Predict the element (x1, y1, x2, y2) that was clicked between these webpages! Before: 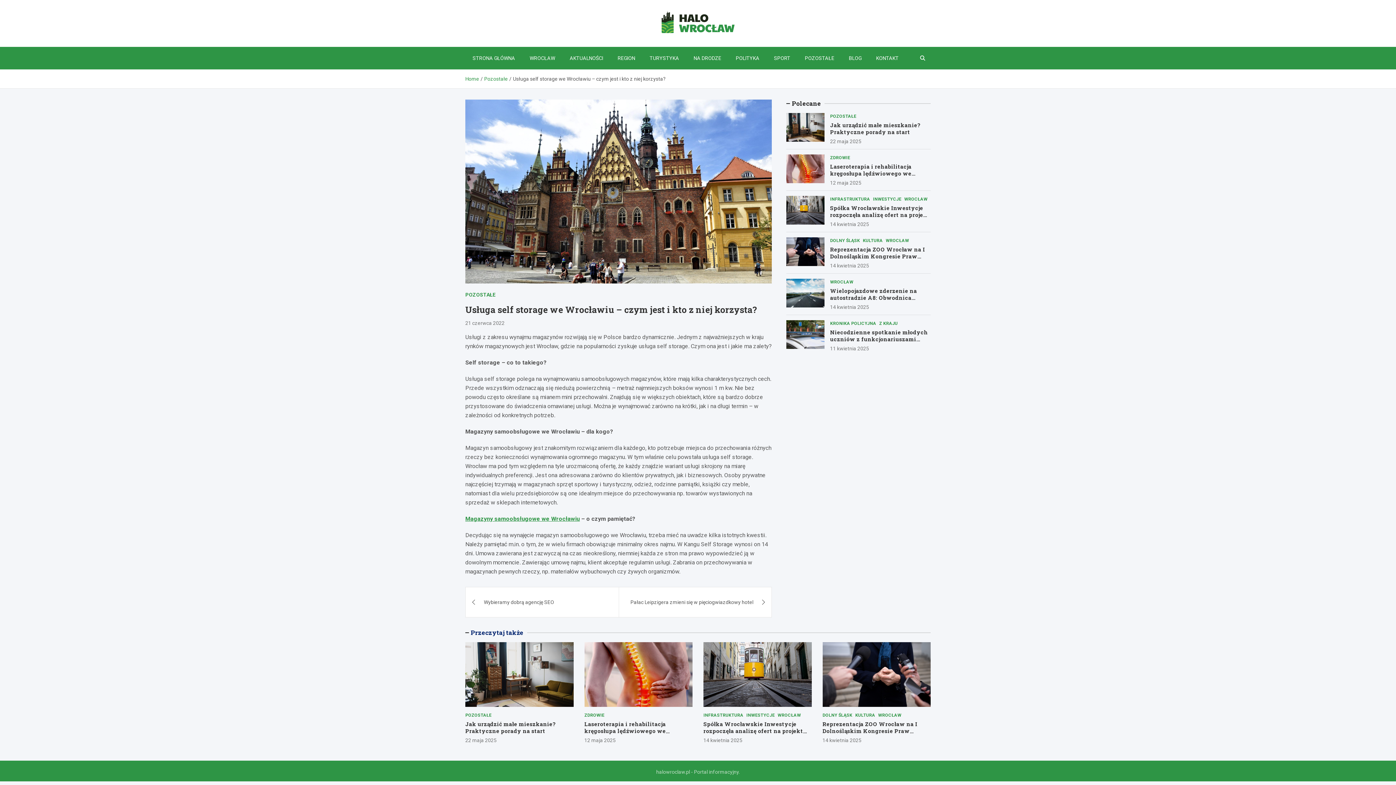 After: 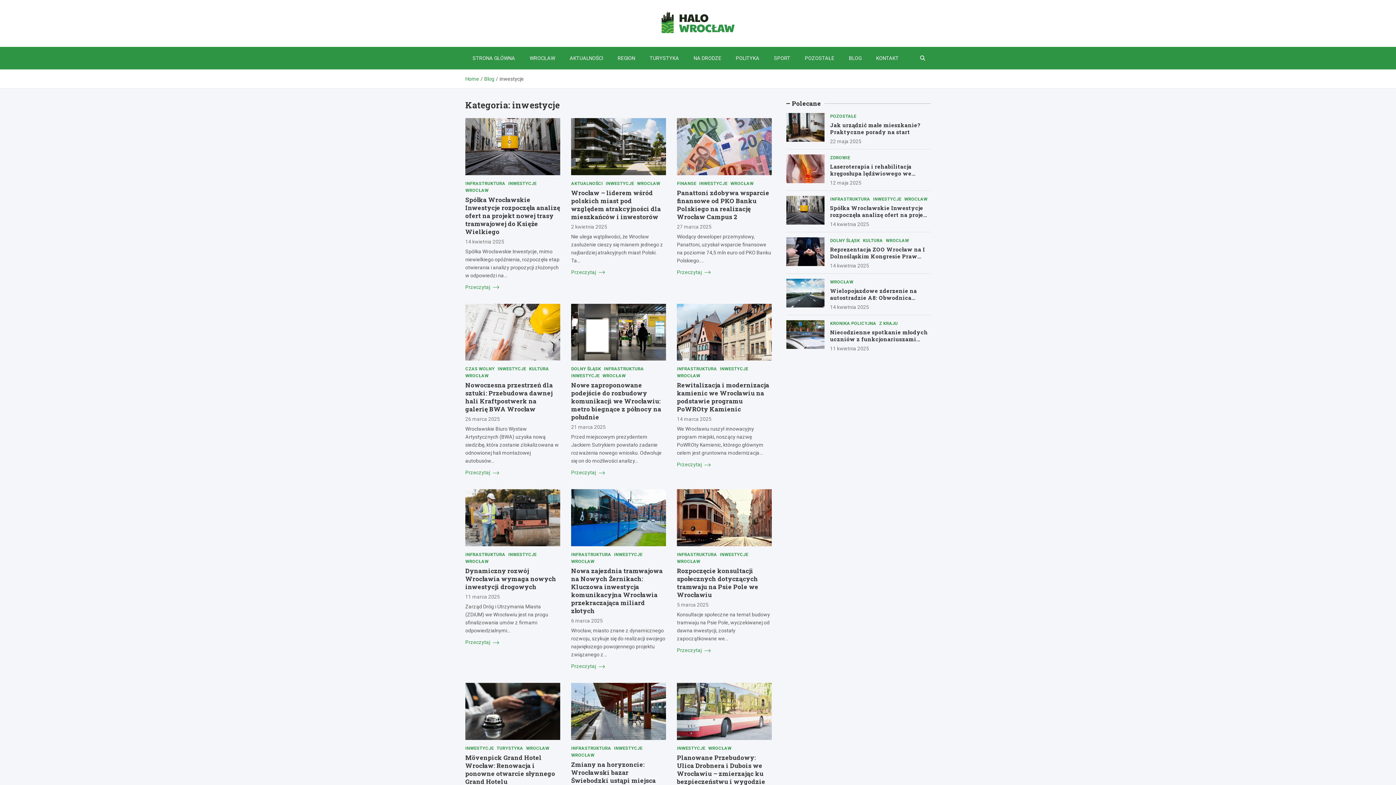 Action: label: INWESTYCJE bbox: (873, 196, 901, 202)